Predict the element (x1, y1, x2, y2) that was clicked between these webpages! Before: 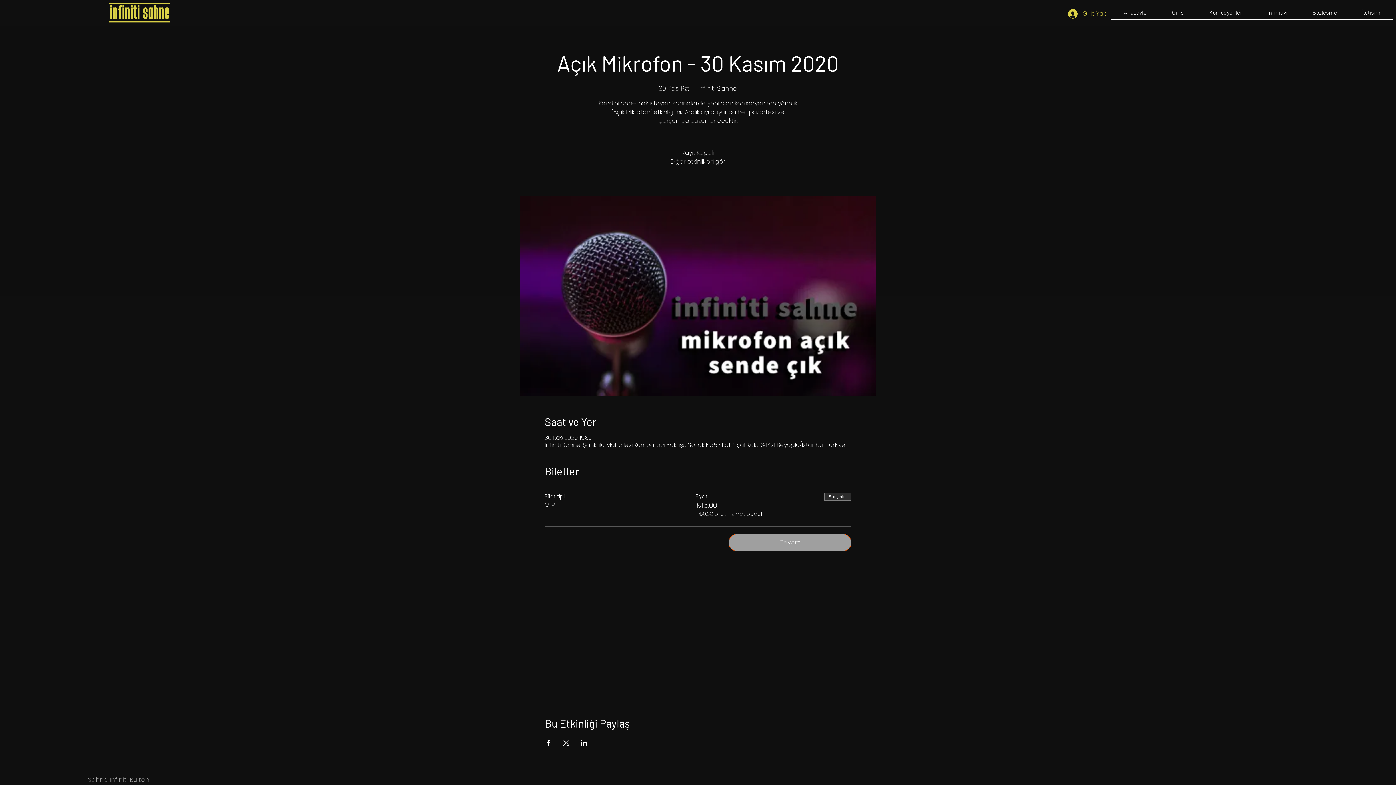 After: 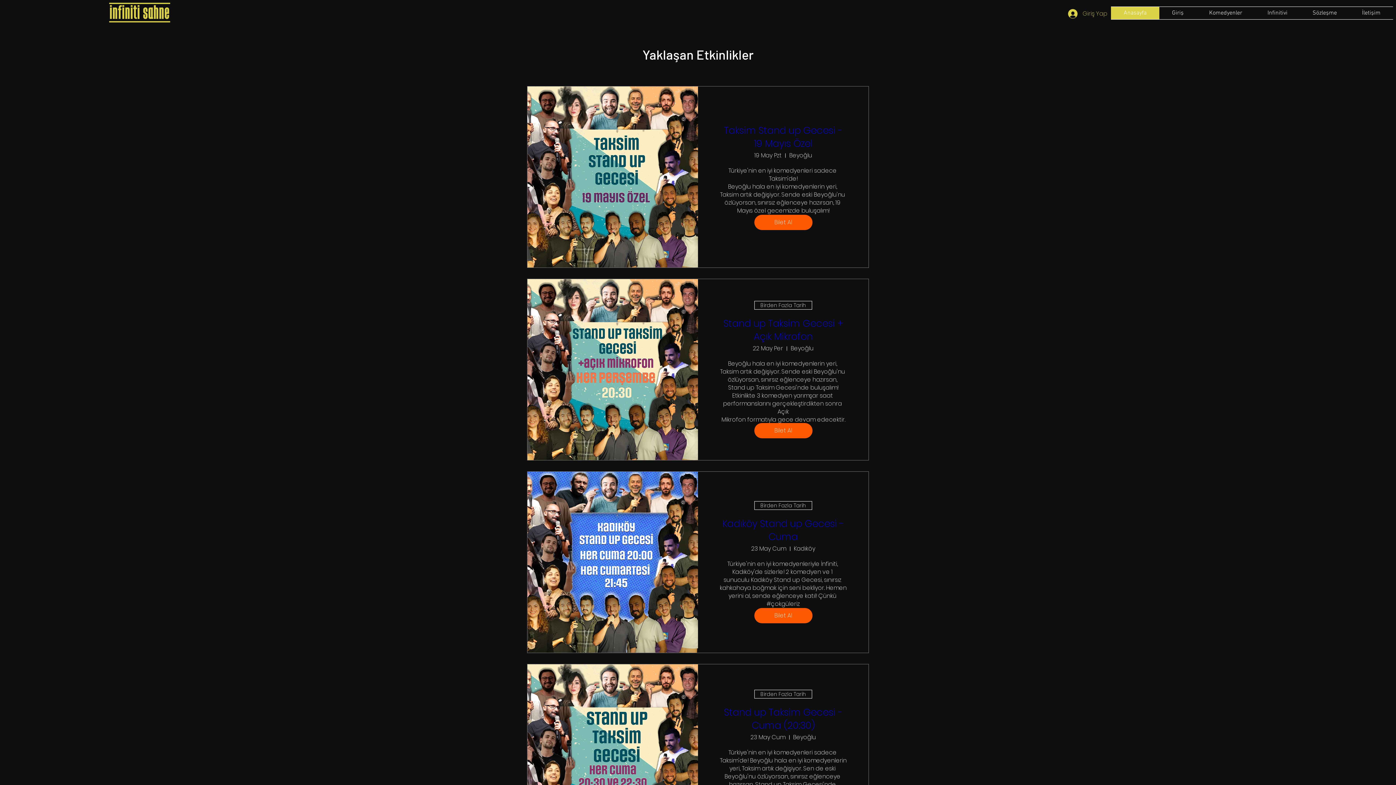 Action: label: Anasayfa bbox: (1111, 6, 1159, 19)